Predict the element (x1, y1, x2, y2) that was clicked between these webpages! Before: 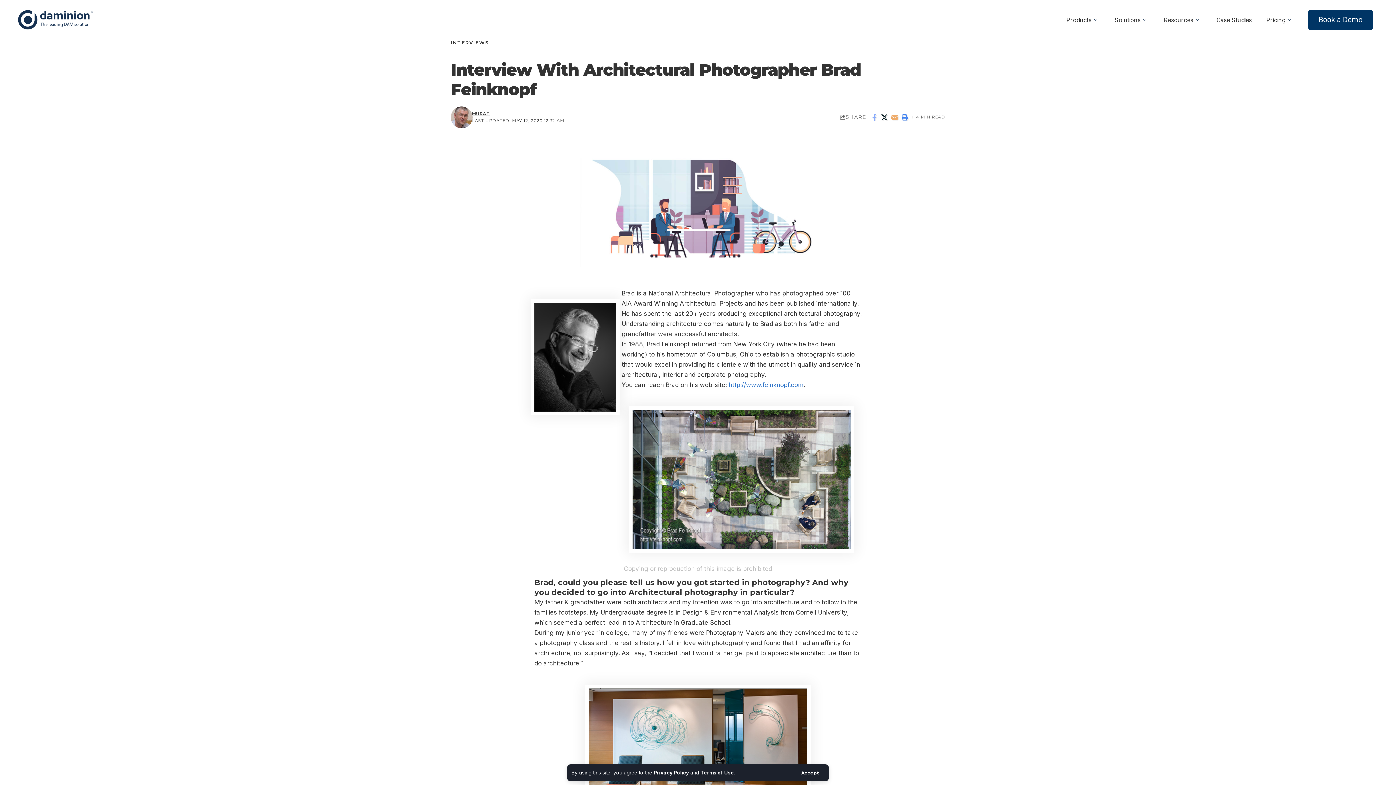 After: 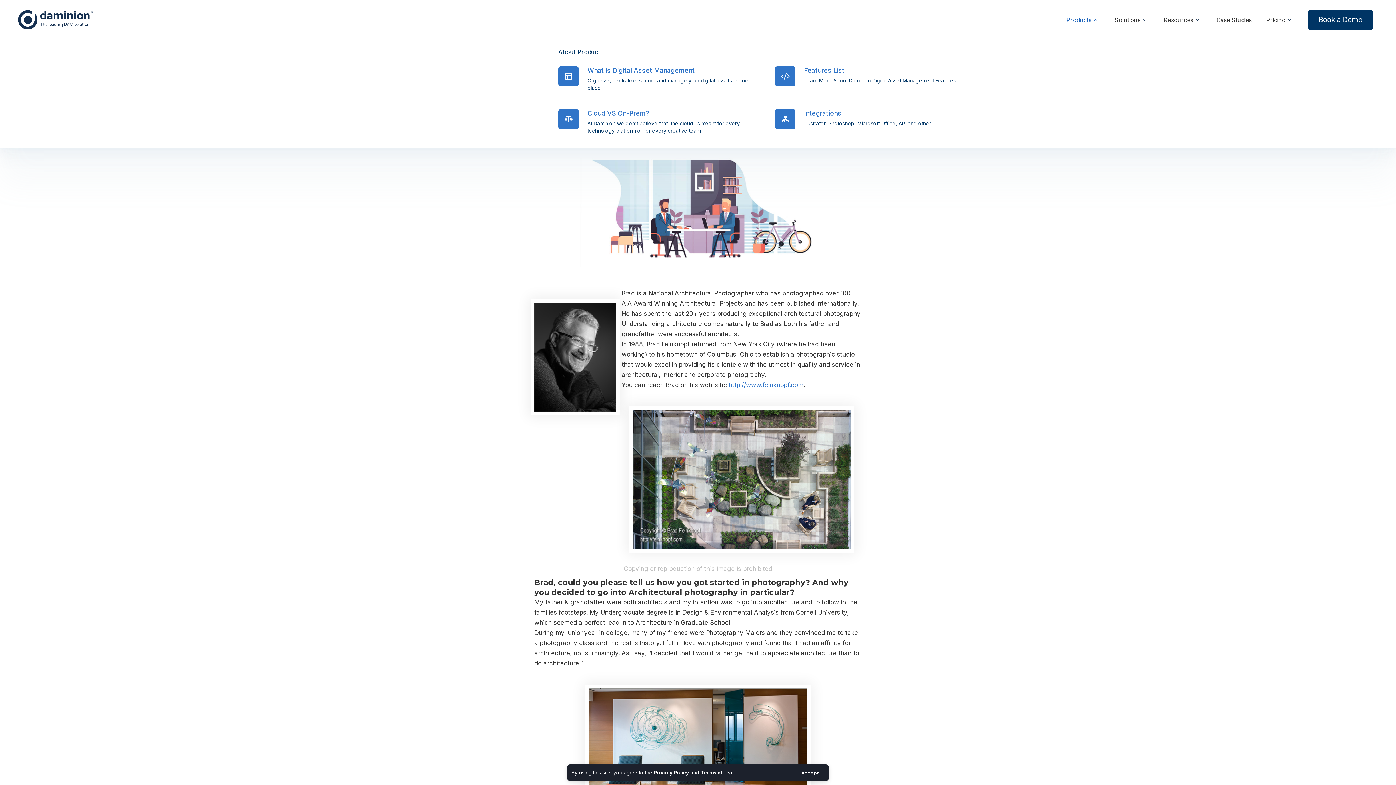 Action: label: Products bbox: (1066, 16, 1100, 23)